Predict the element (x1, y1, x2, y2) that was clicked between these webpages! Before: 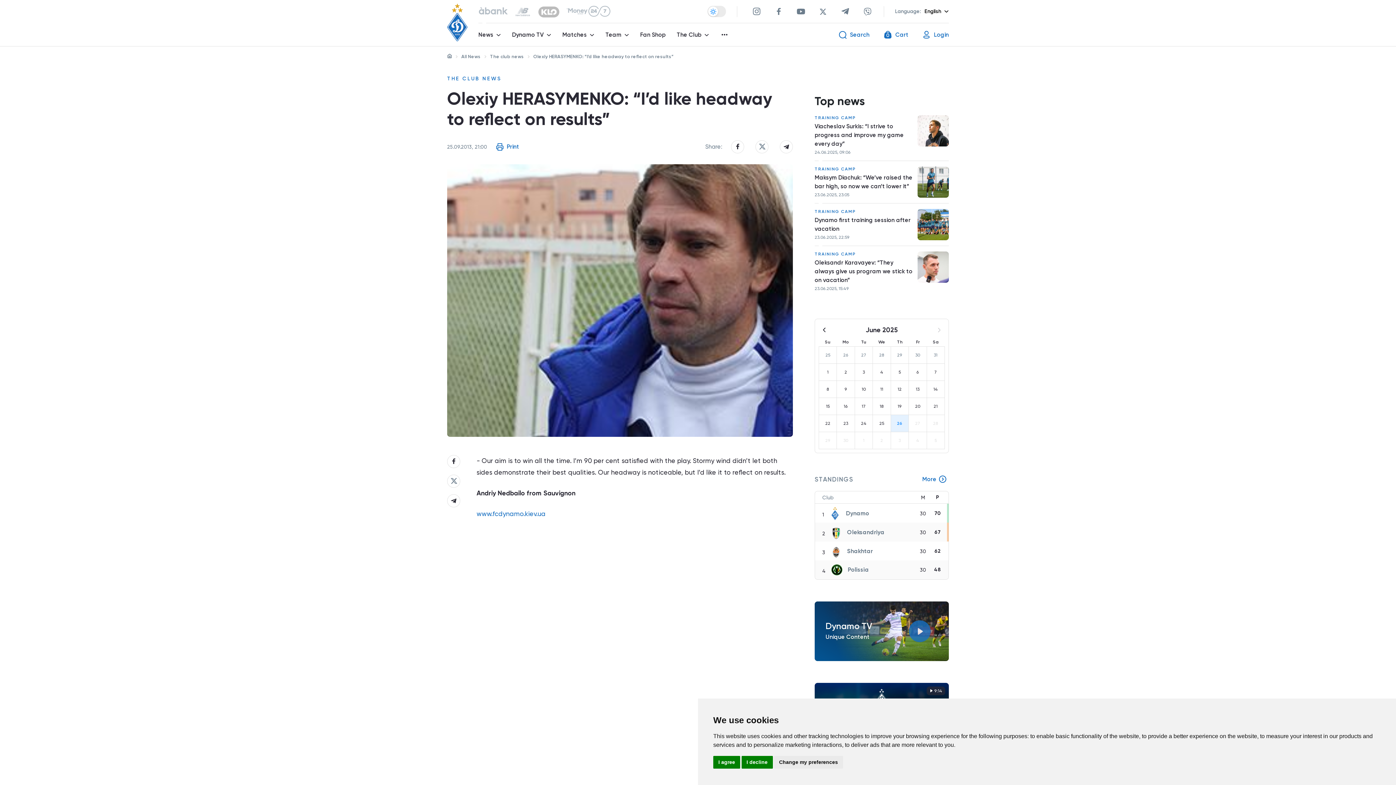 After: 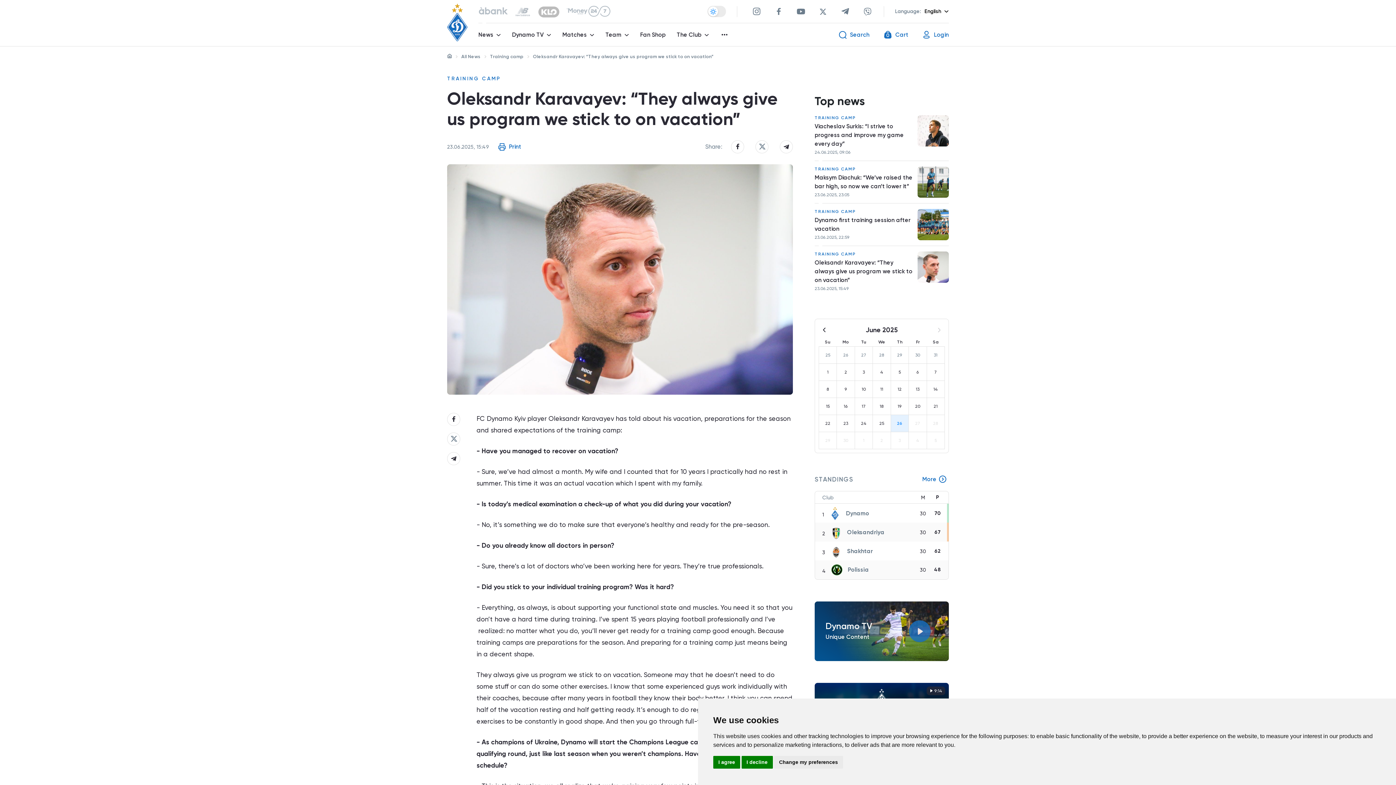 Action: label: Oleksandr Karavayev: “They always give us program we stick to on vacation” bbox: (814, 258, 914, 284)